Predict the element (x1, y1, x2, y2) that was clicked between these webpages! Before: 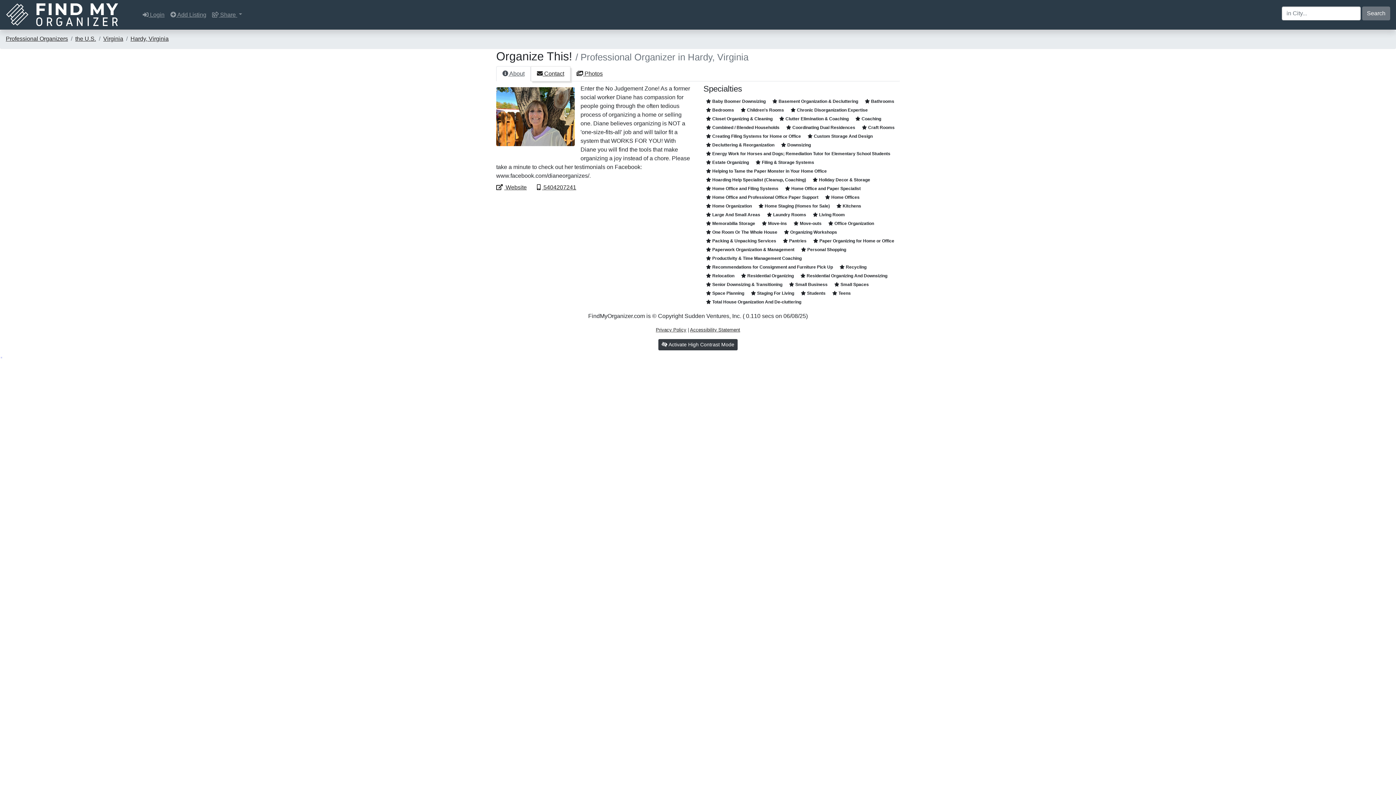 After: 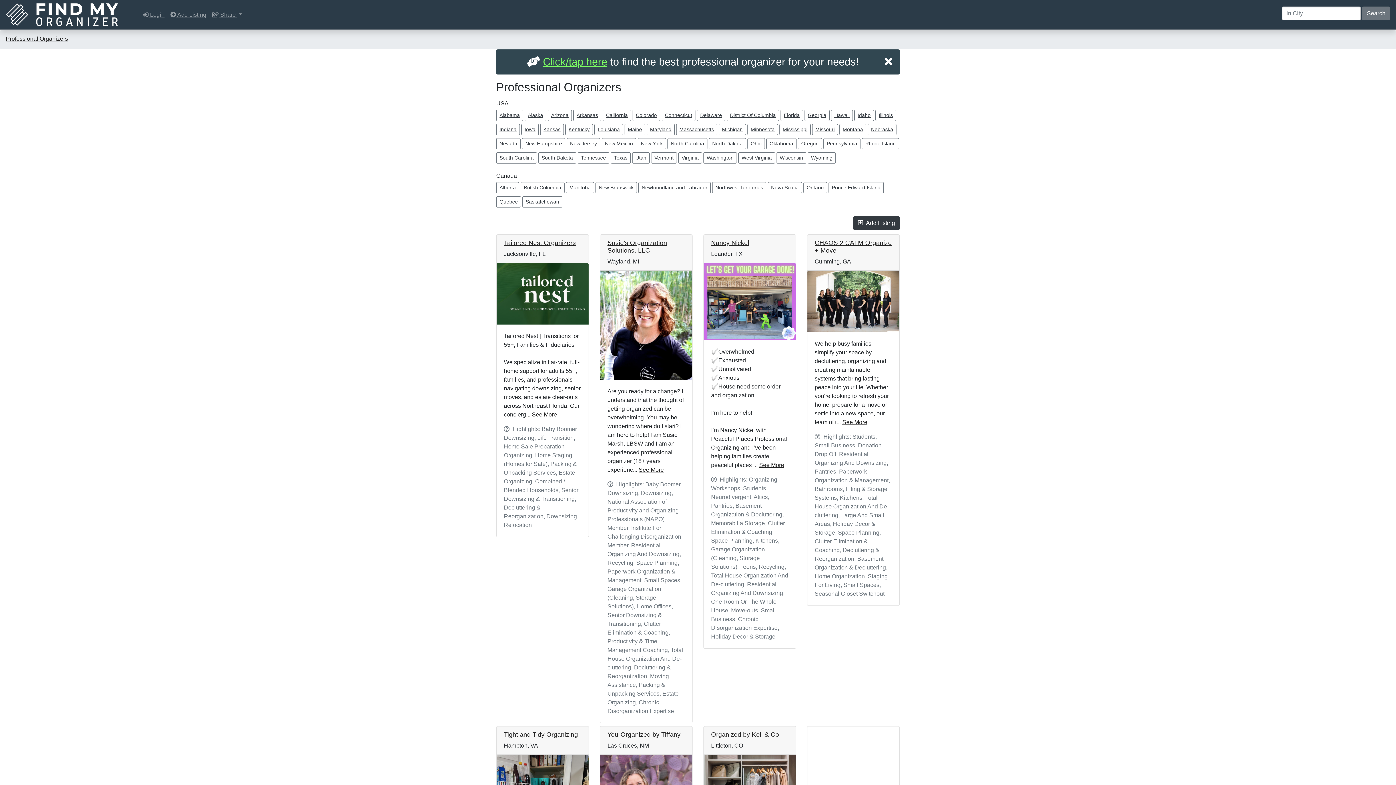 Action: bbox: (5, 35, 68, 41) label: Professional Organizers